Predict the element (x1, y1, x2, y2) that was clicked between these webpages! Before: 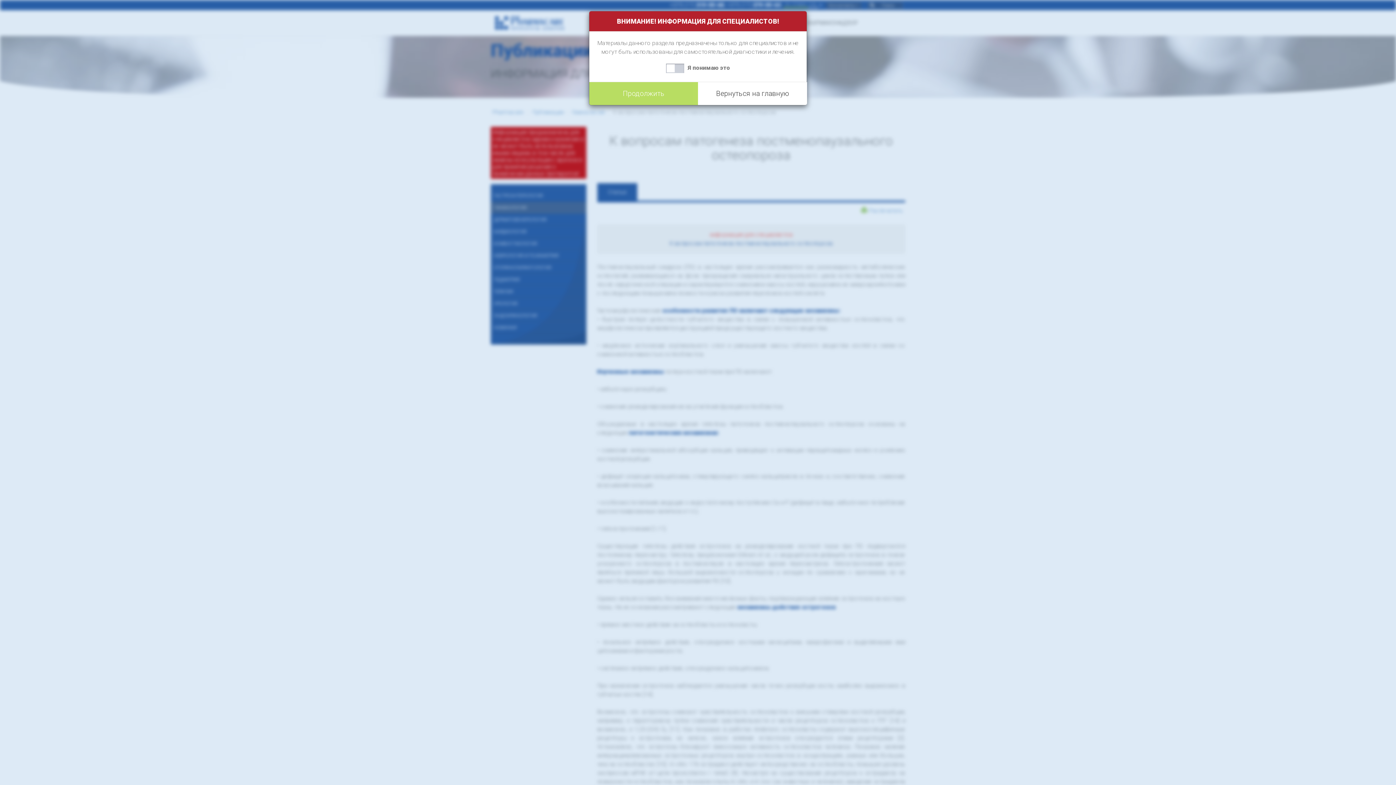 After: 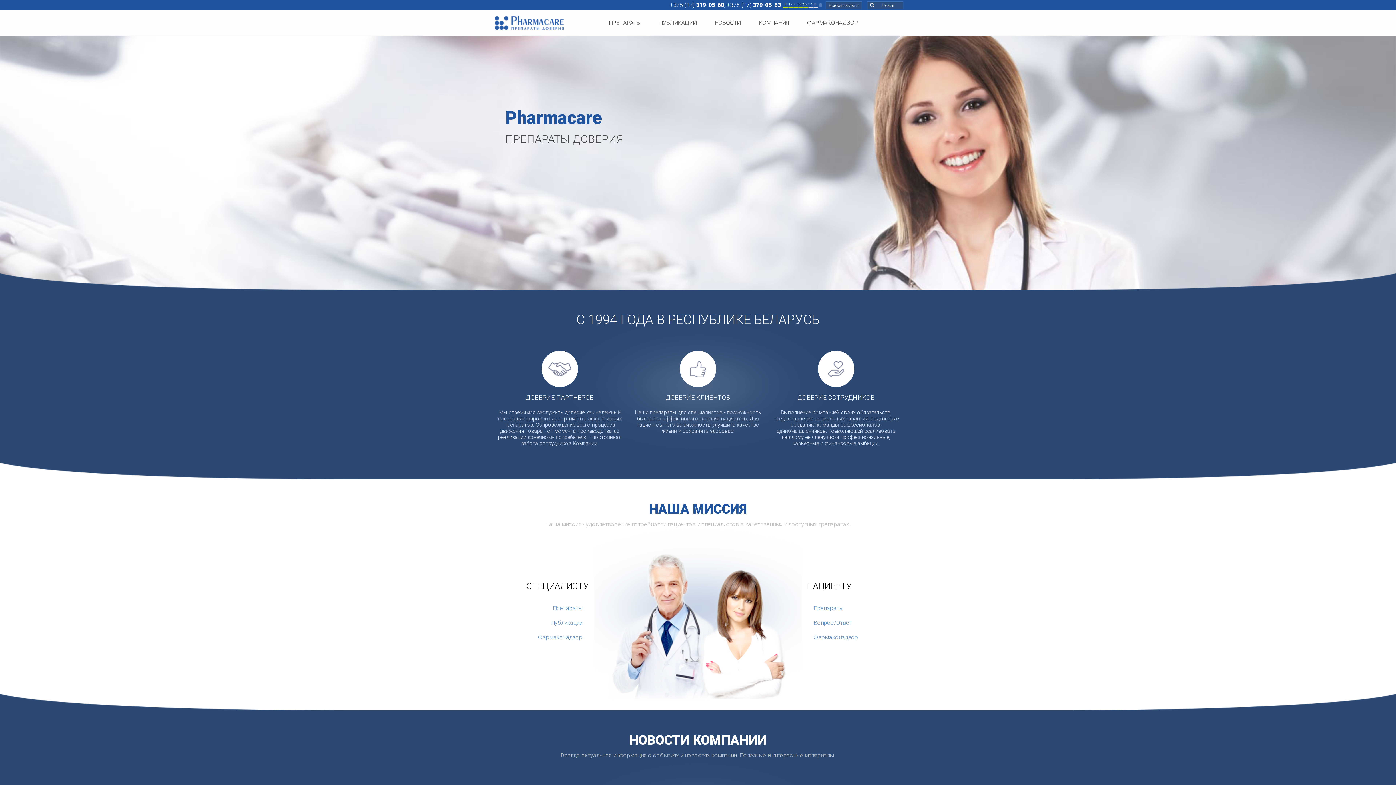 Action: bbox: (698, 82, 807, 105) label: Вернуться на главную